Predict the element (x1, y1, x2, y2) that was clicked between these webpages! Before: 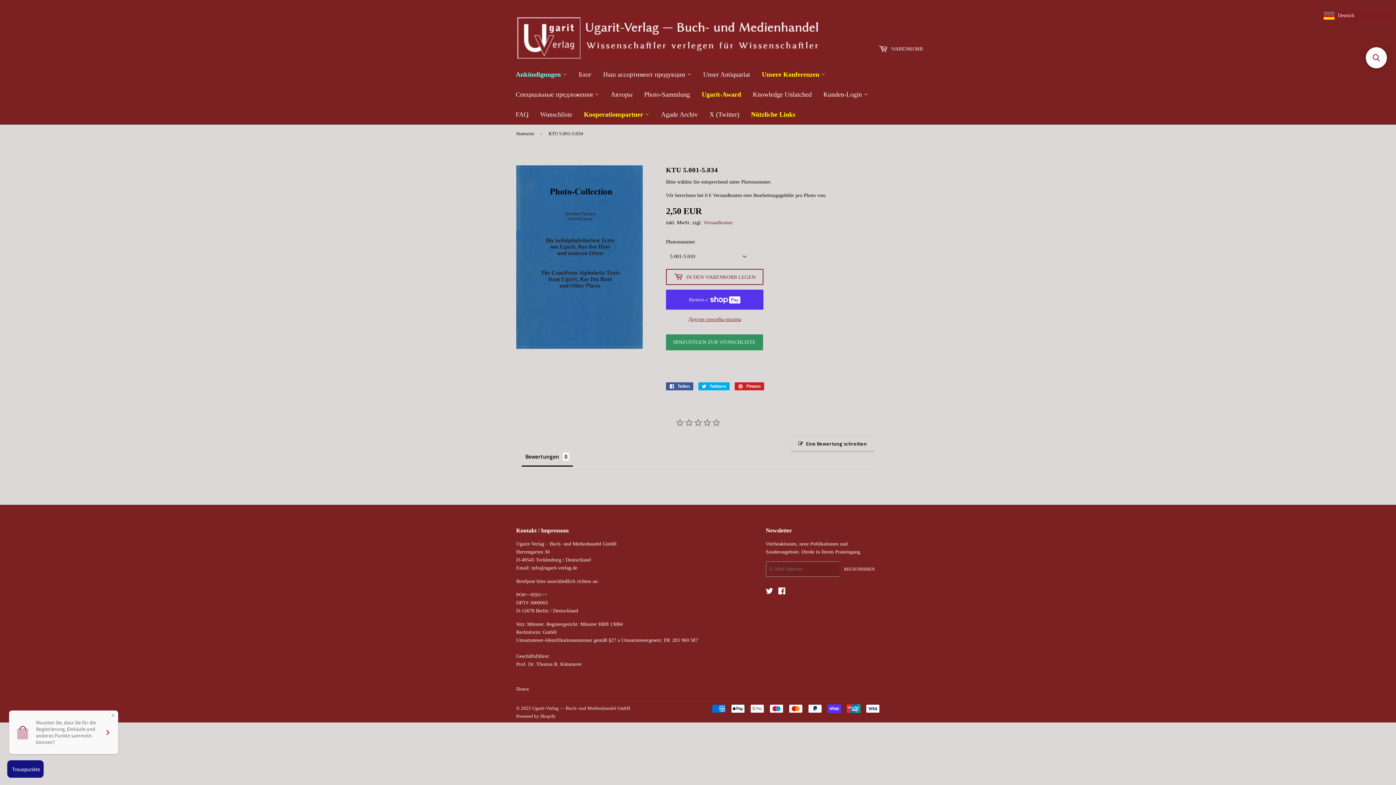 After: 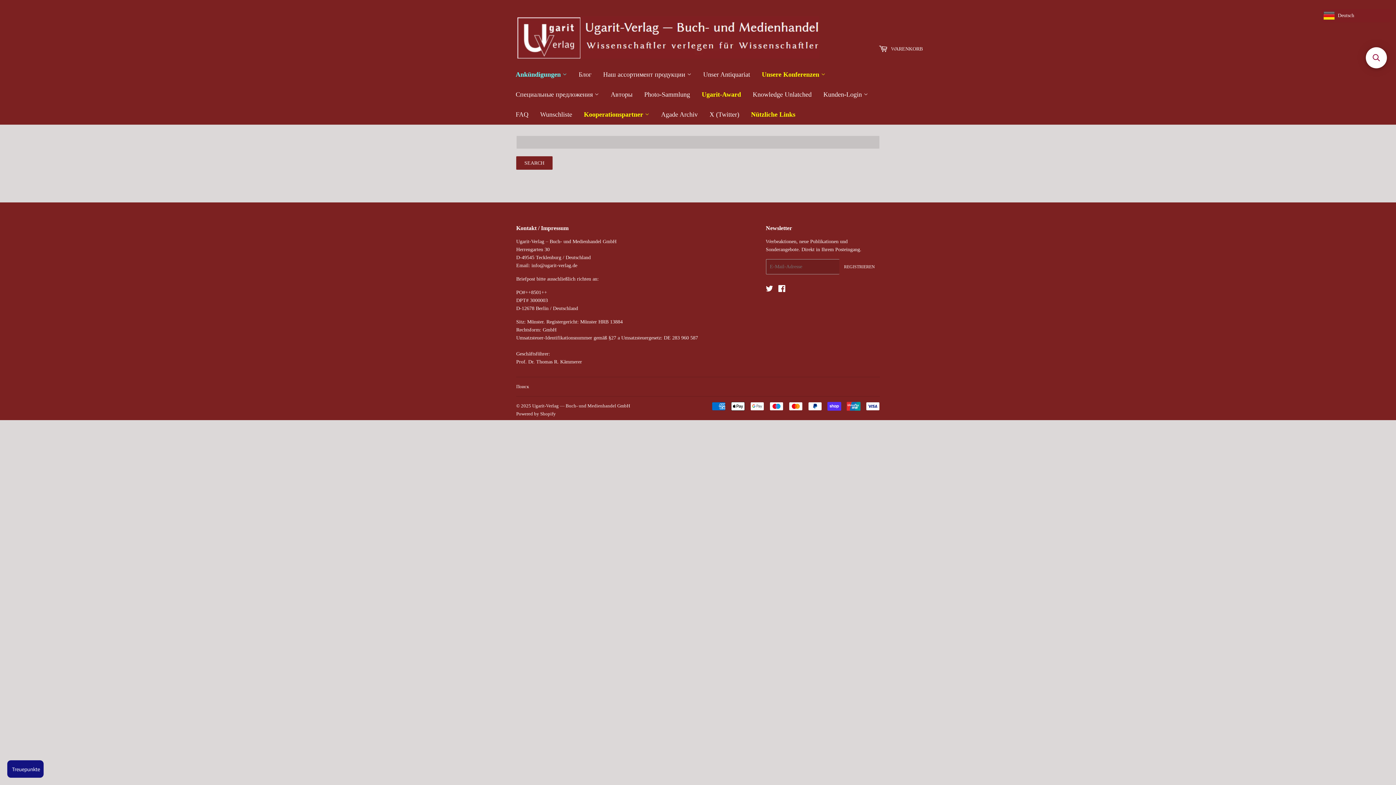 Action: bbox: (516, 685, 529, 690) label: Поиск